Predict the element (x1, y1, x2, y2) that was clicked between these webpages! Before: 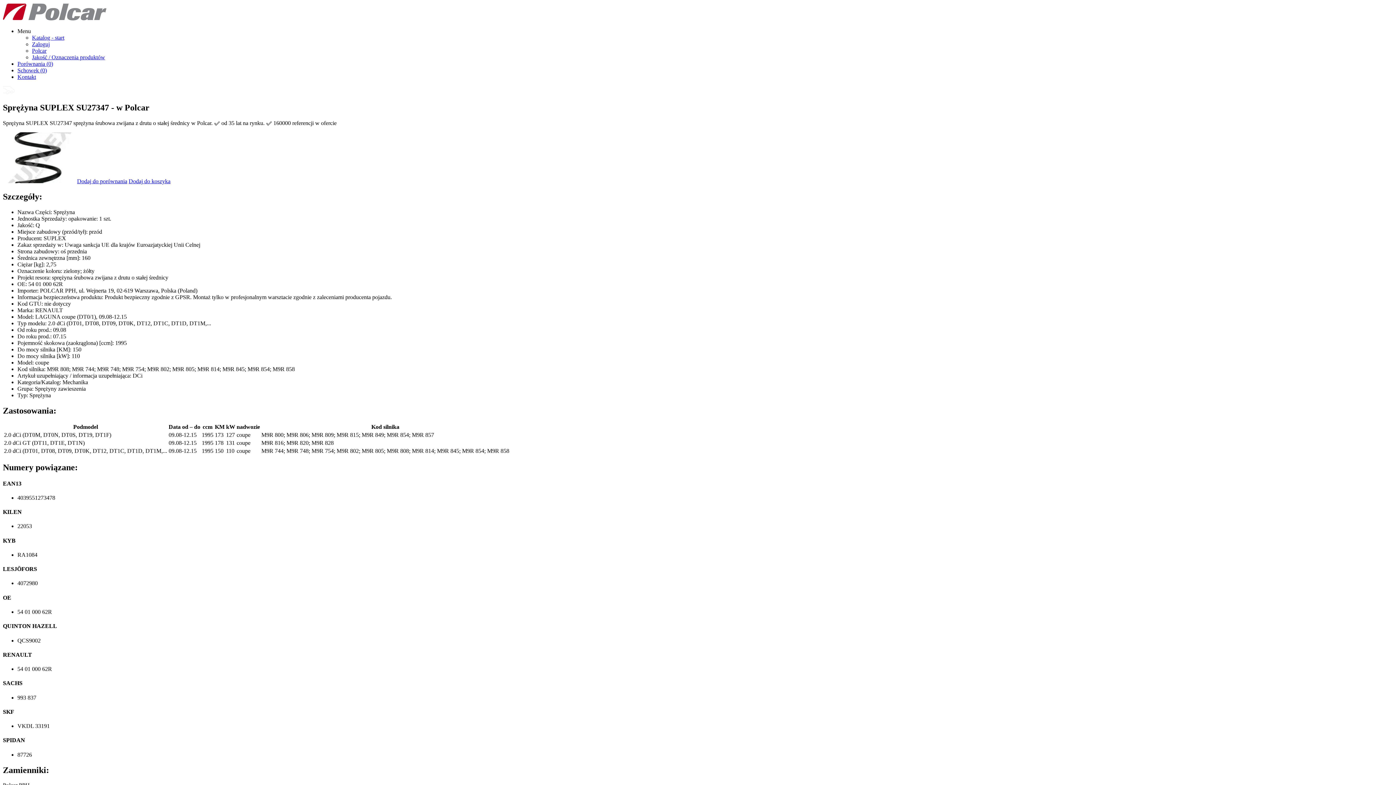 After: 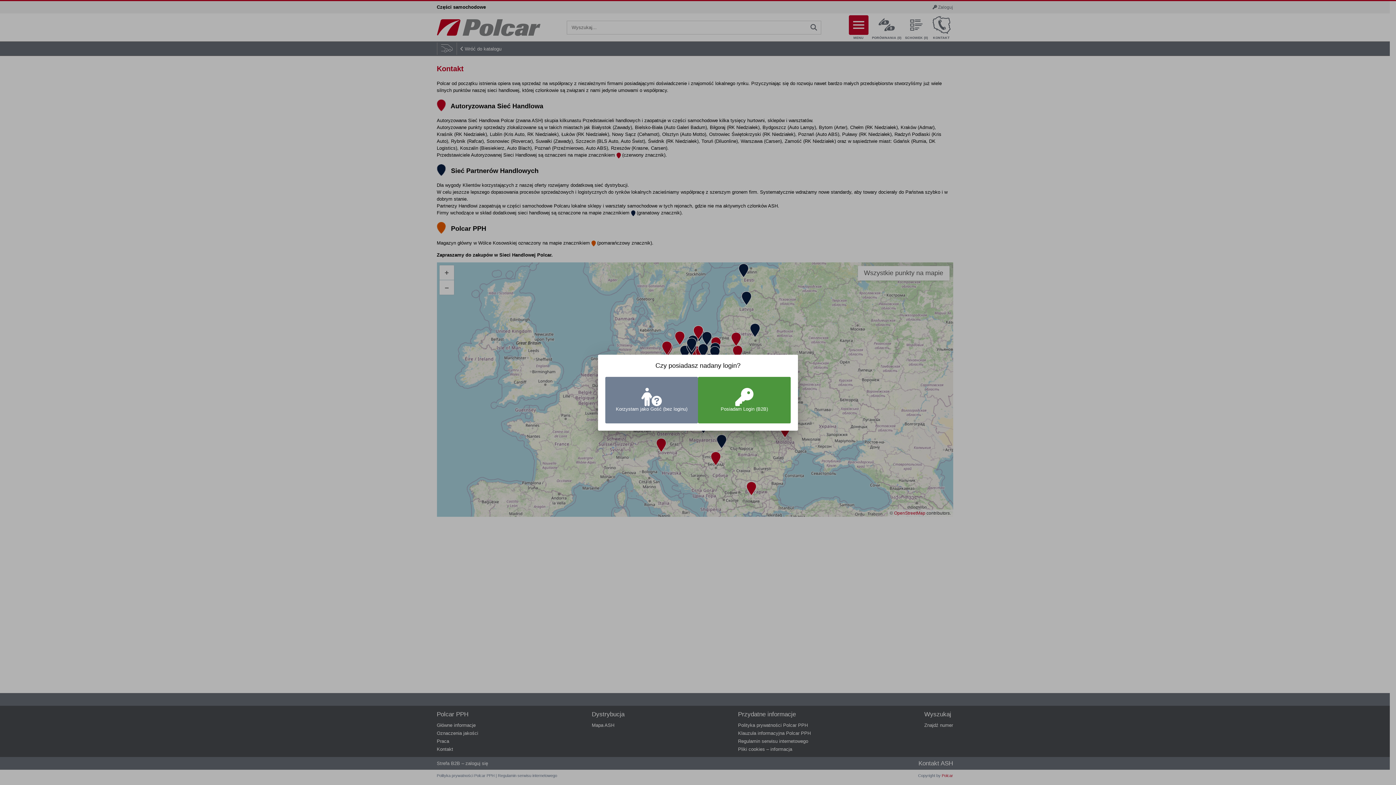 Action: label: Kontakt bbox: (17, 73, 36, 80)